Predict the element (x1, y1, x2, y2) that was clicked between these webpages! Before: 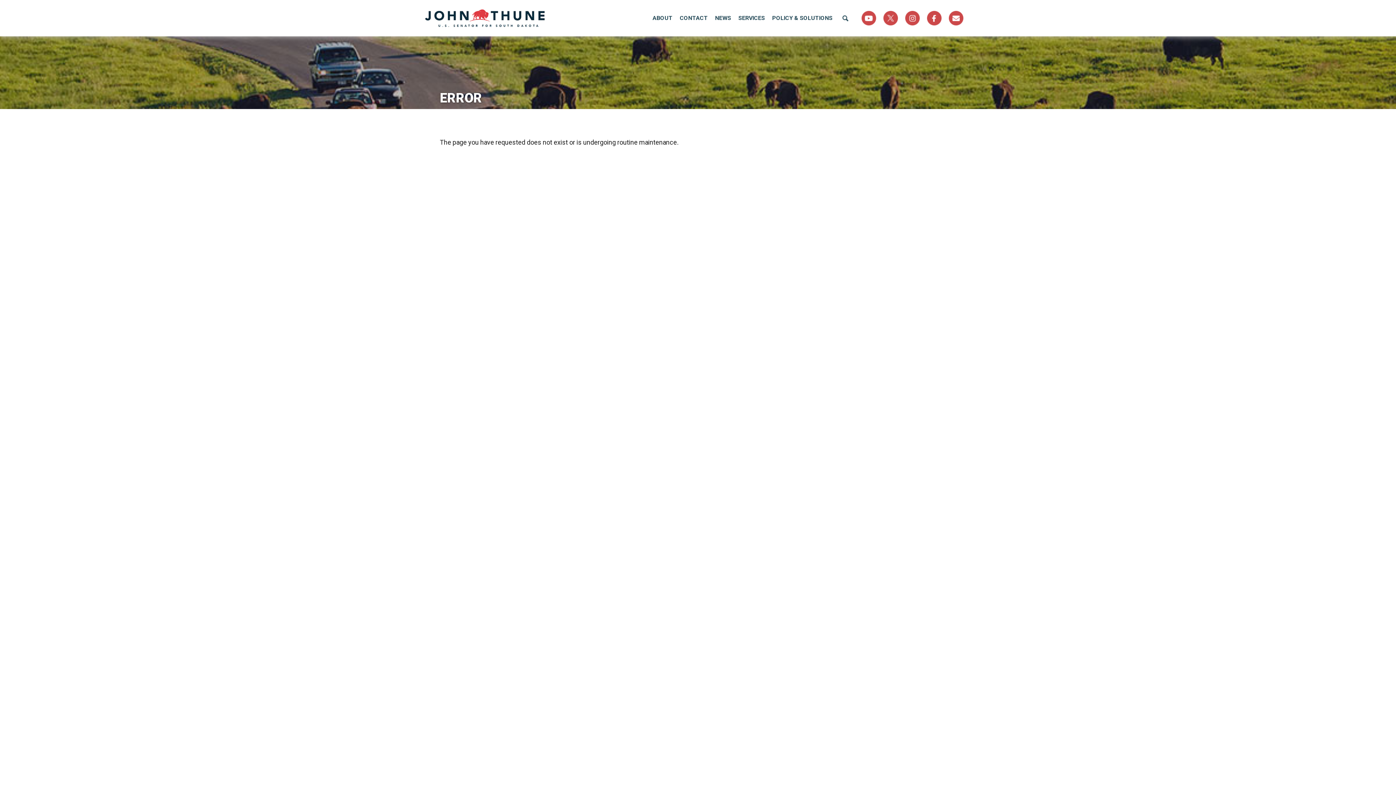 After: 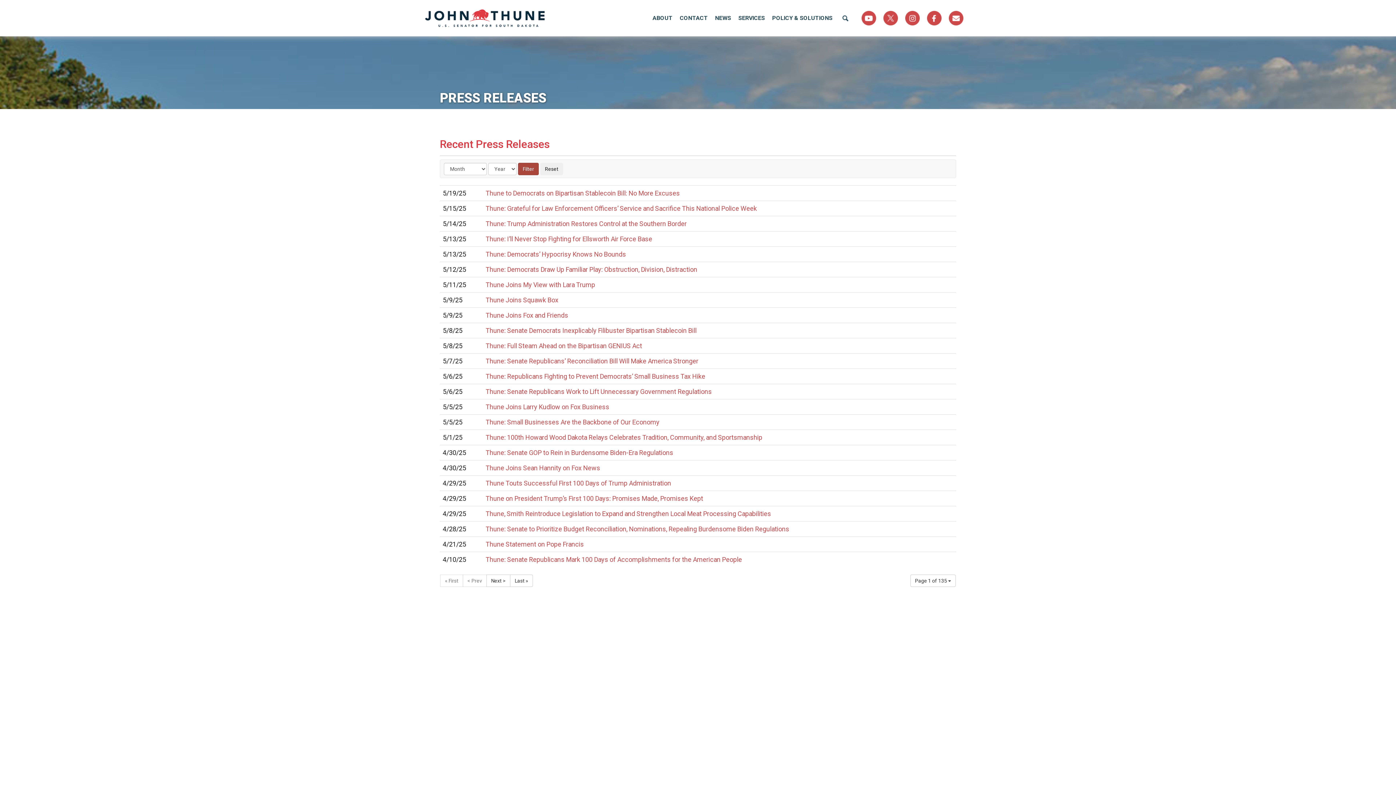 Action: label: NEWS bbox: (711, 0, 734, 36)